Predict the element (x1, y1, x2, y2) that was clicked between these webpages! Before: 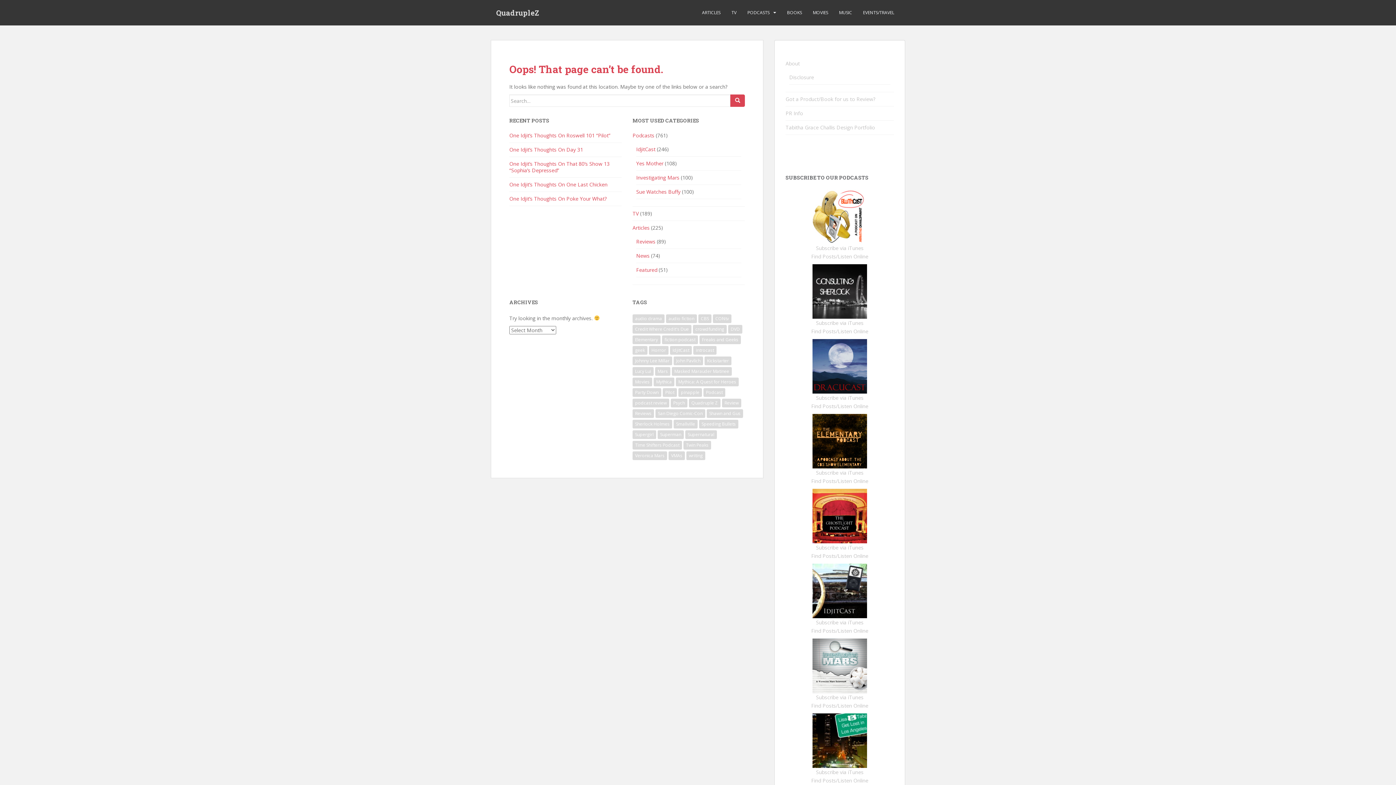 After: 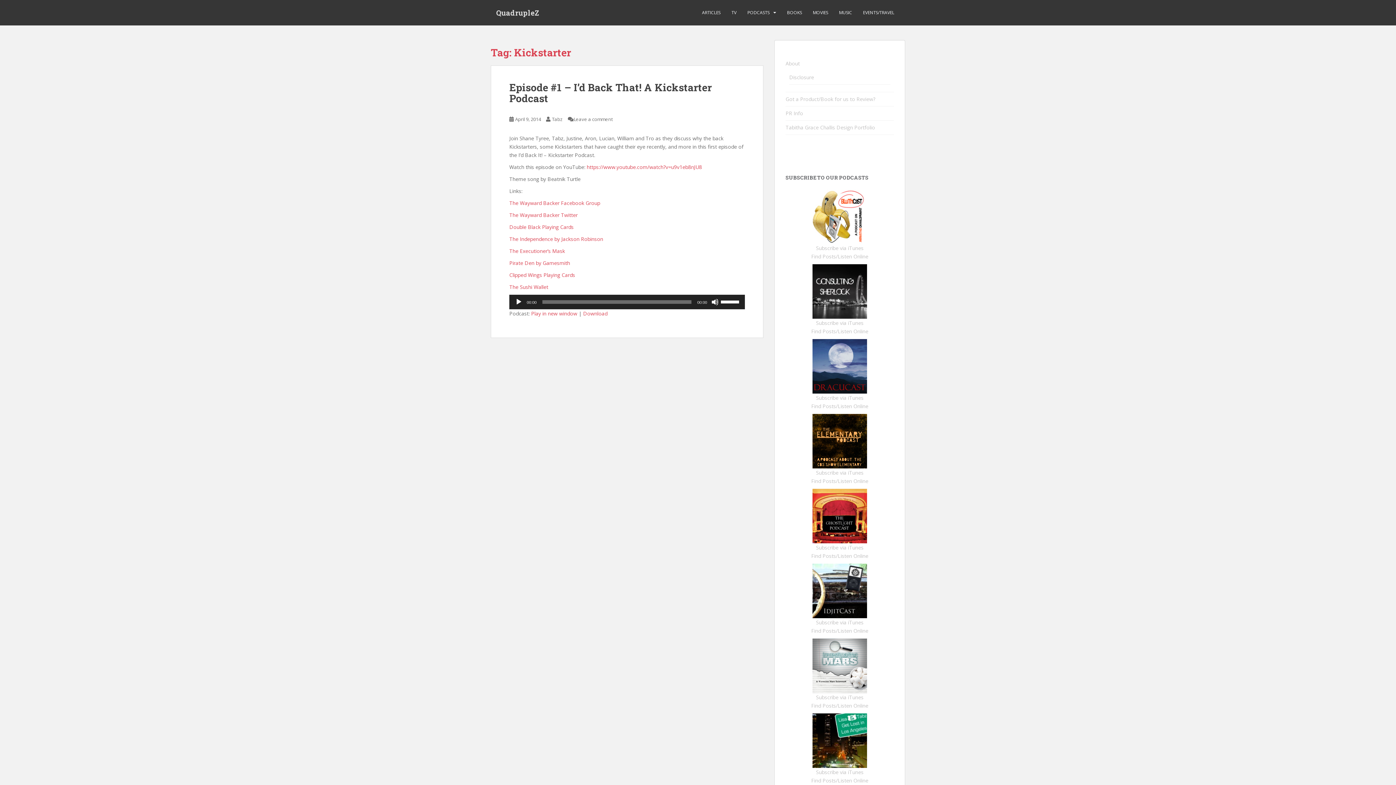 Action: label: Kickstarter (1 item) bbox: (704, 356, 731, 365)